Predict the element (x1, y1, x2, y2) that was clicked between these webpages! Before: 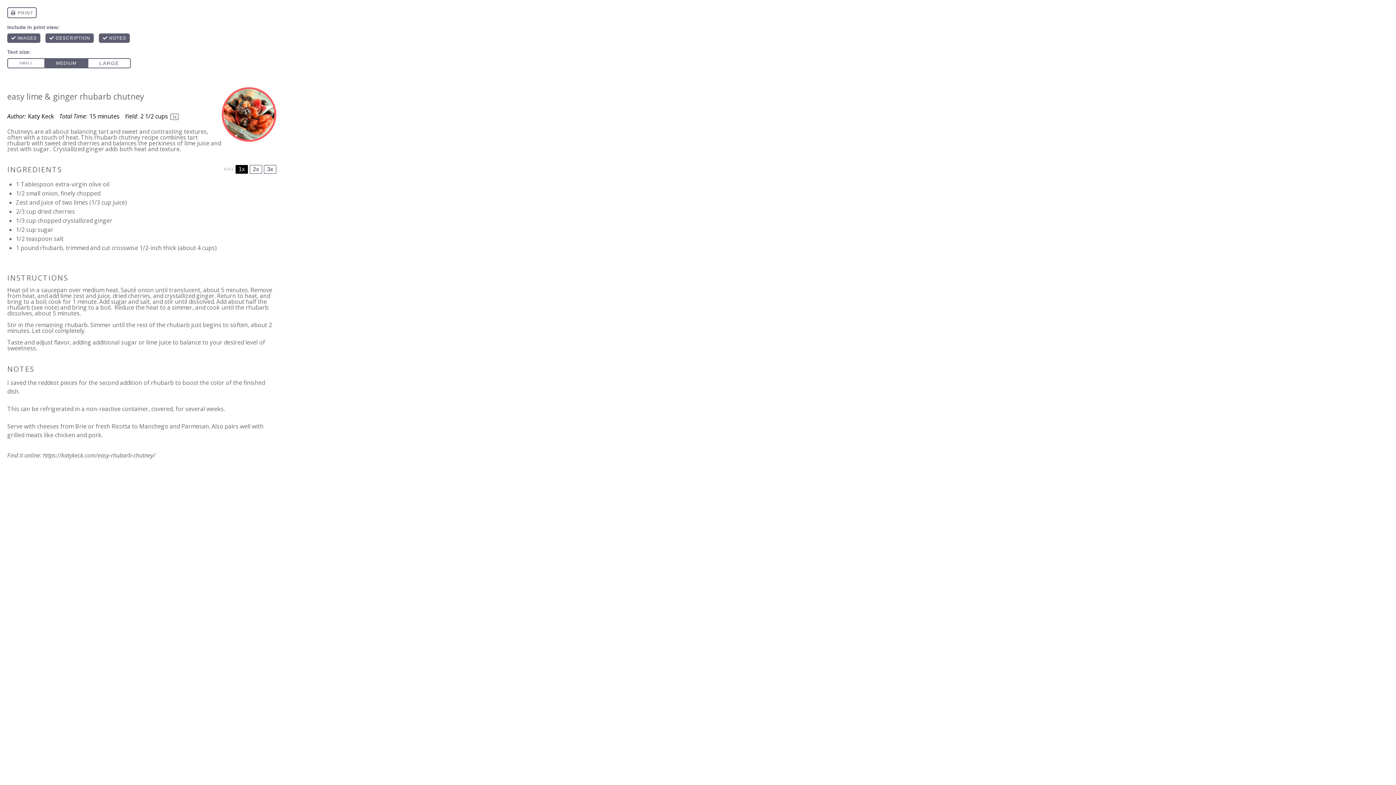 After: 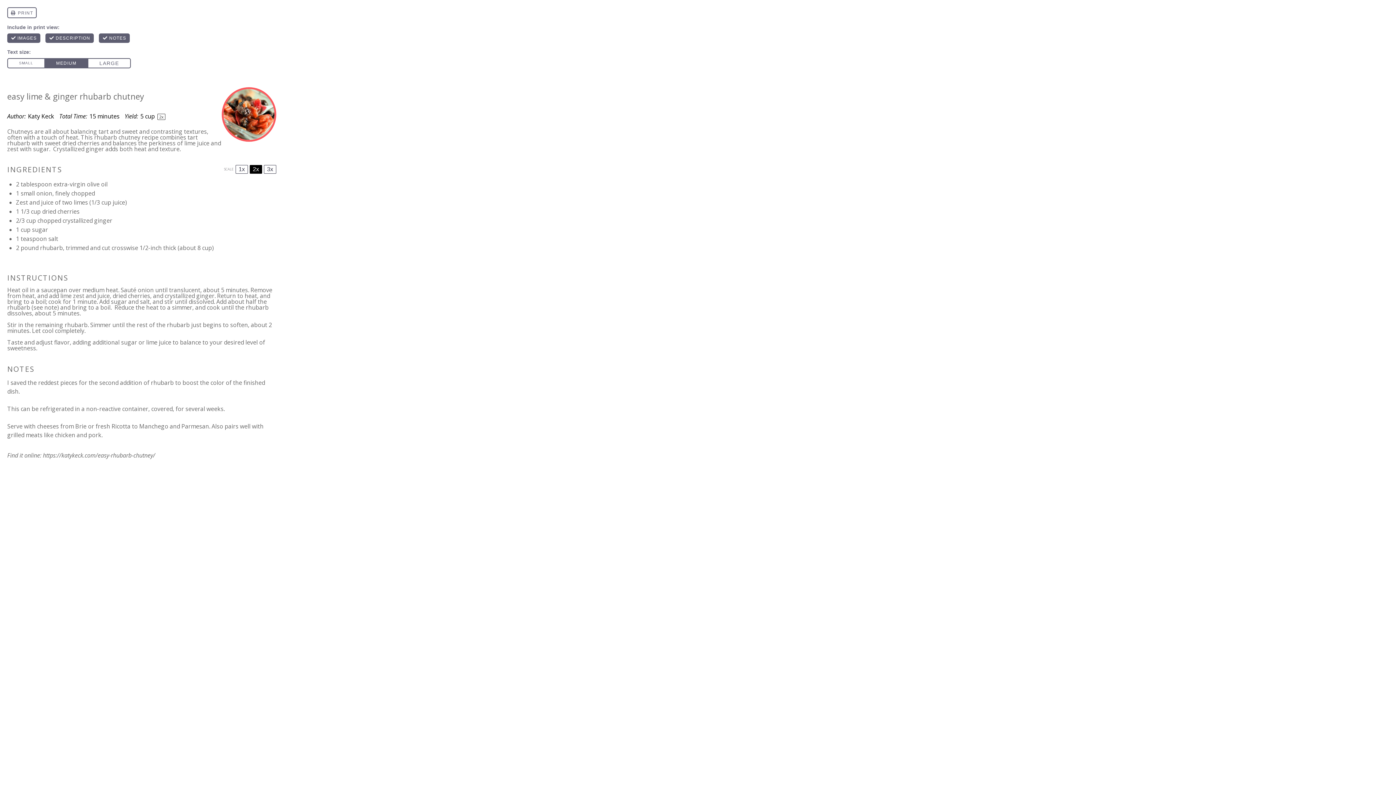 Action: bbox: (249, 165, 262, 173) label: 2x